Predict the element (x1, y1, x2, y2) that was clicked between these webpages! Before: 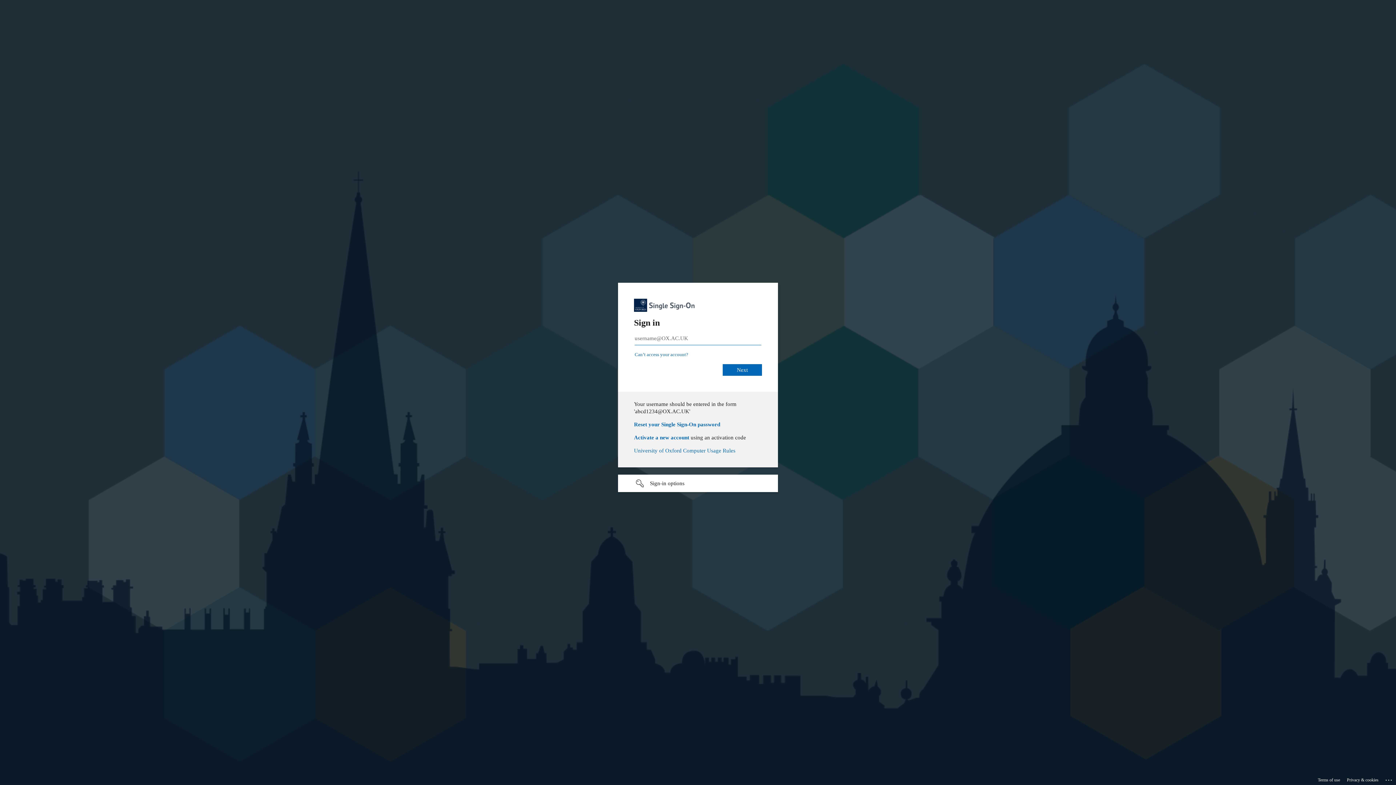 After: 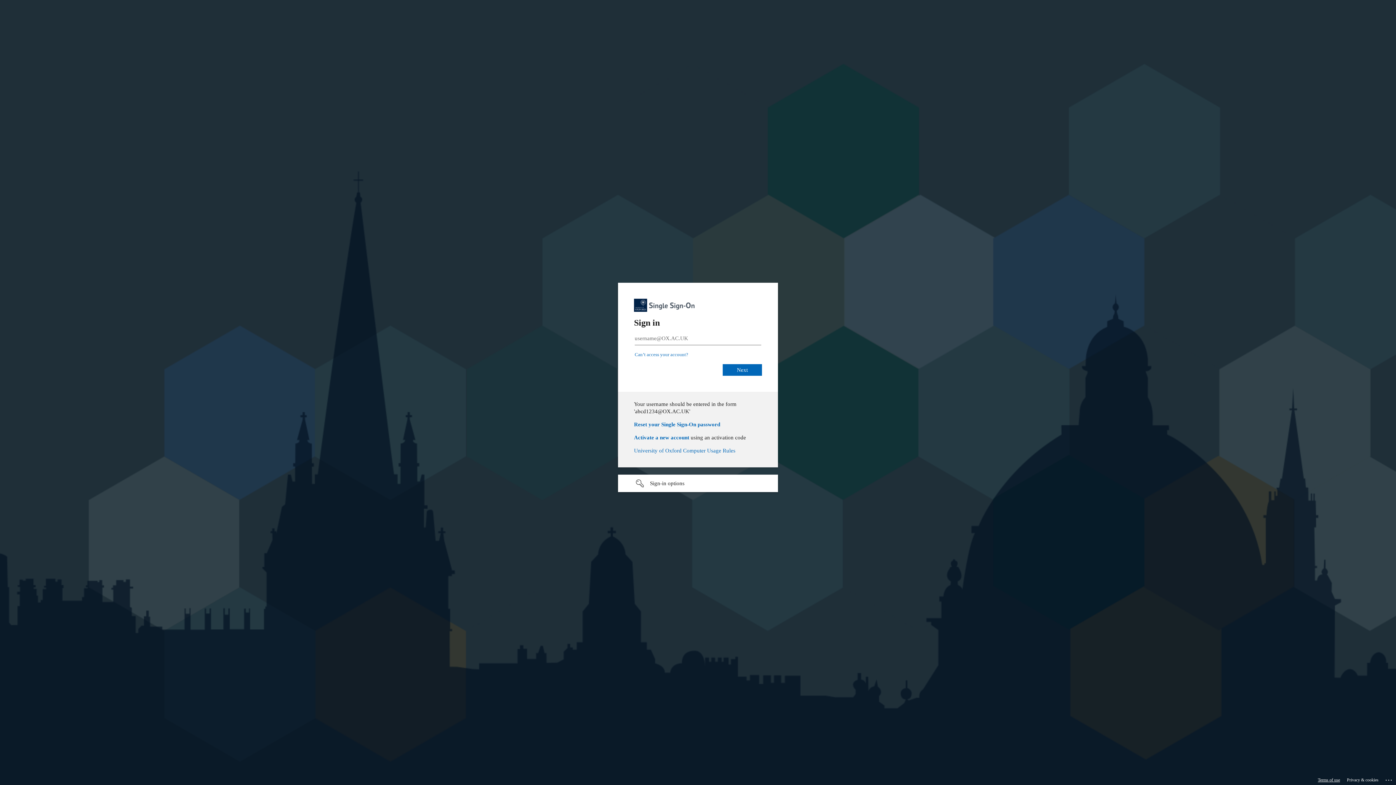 Action: label: Terms of use bbox: (1318, 775, 1340, 785)